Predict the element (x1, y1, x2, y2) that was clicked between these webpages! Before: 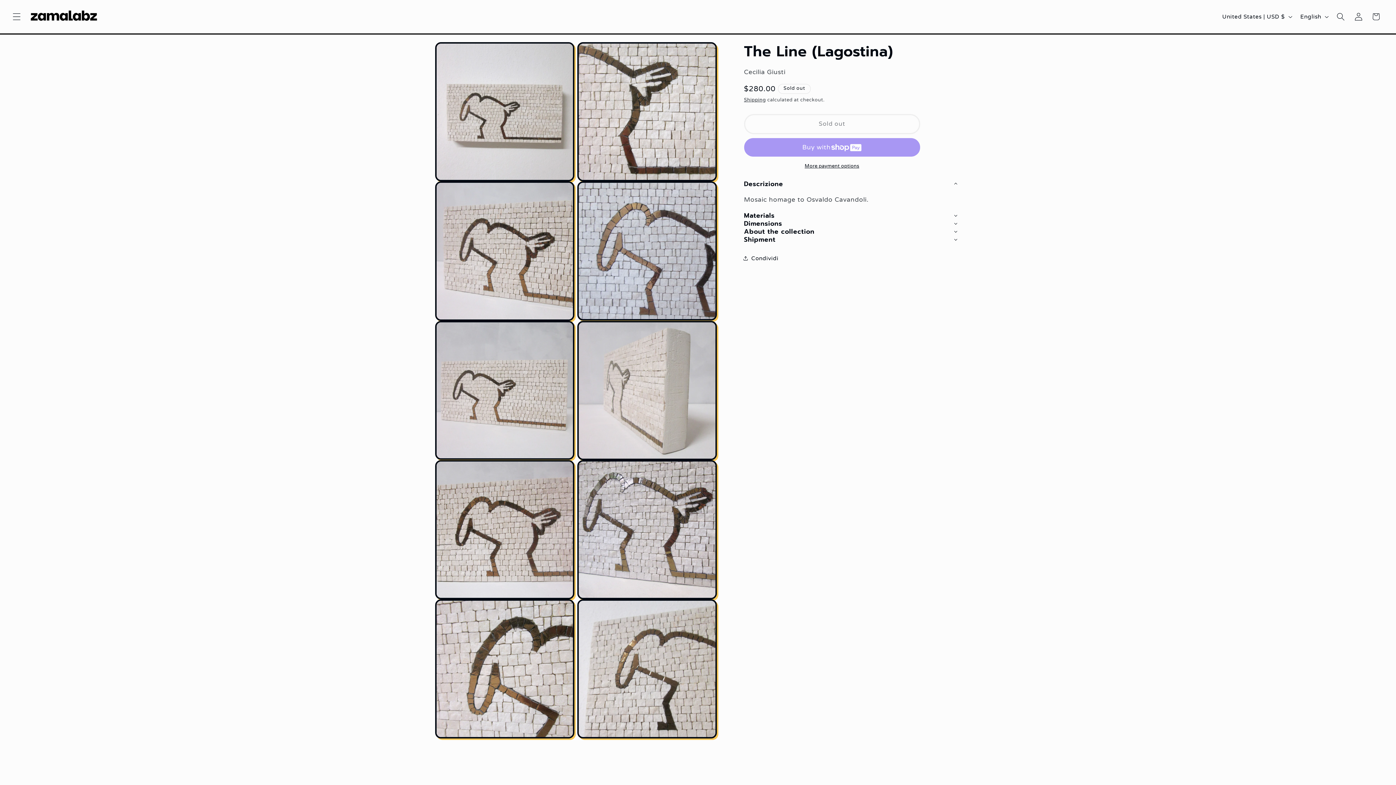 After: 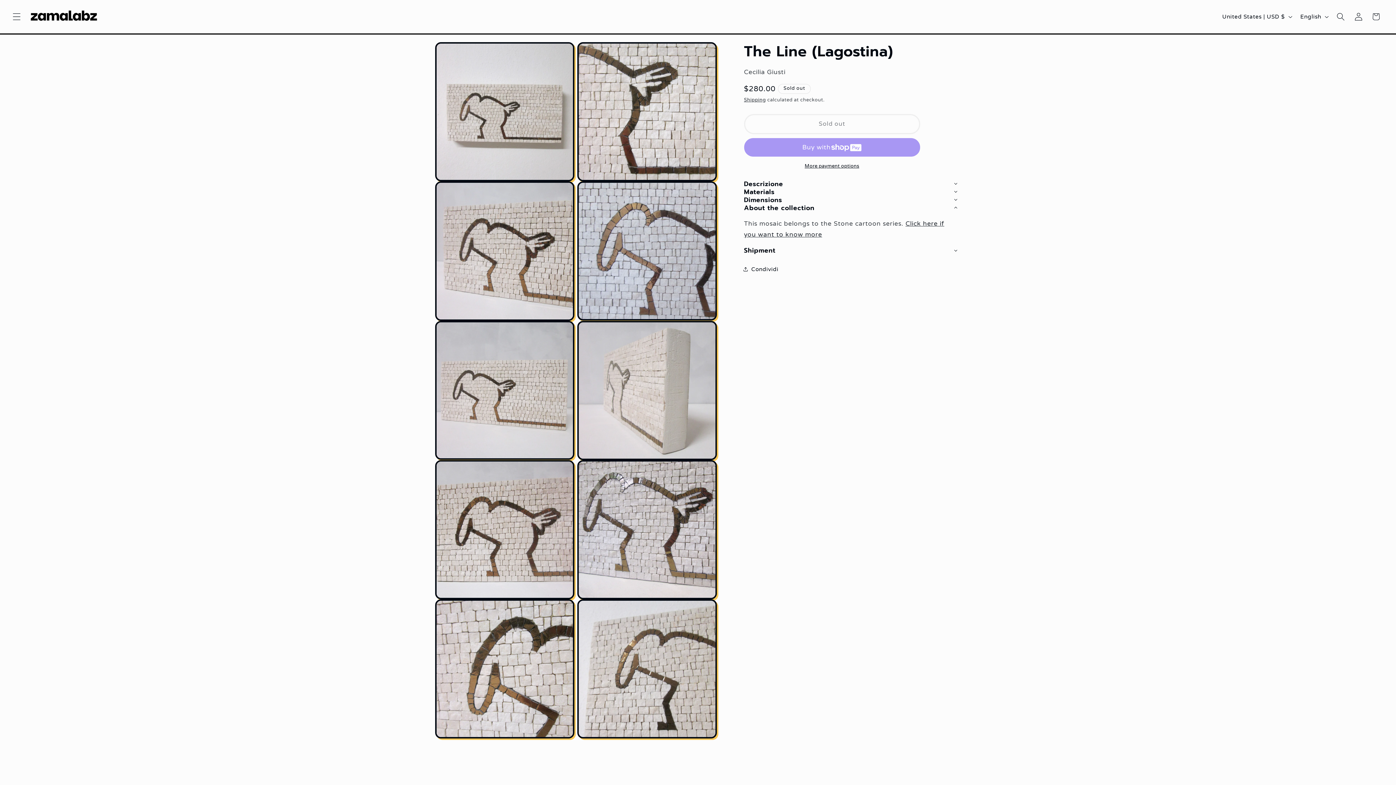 Action: label: About the collection bbox: (744, 227, 958, 235)